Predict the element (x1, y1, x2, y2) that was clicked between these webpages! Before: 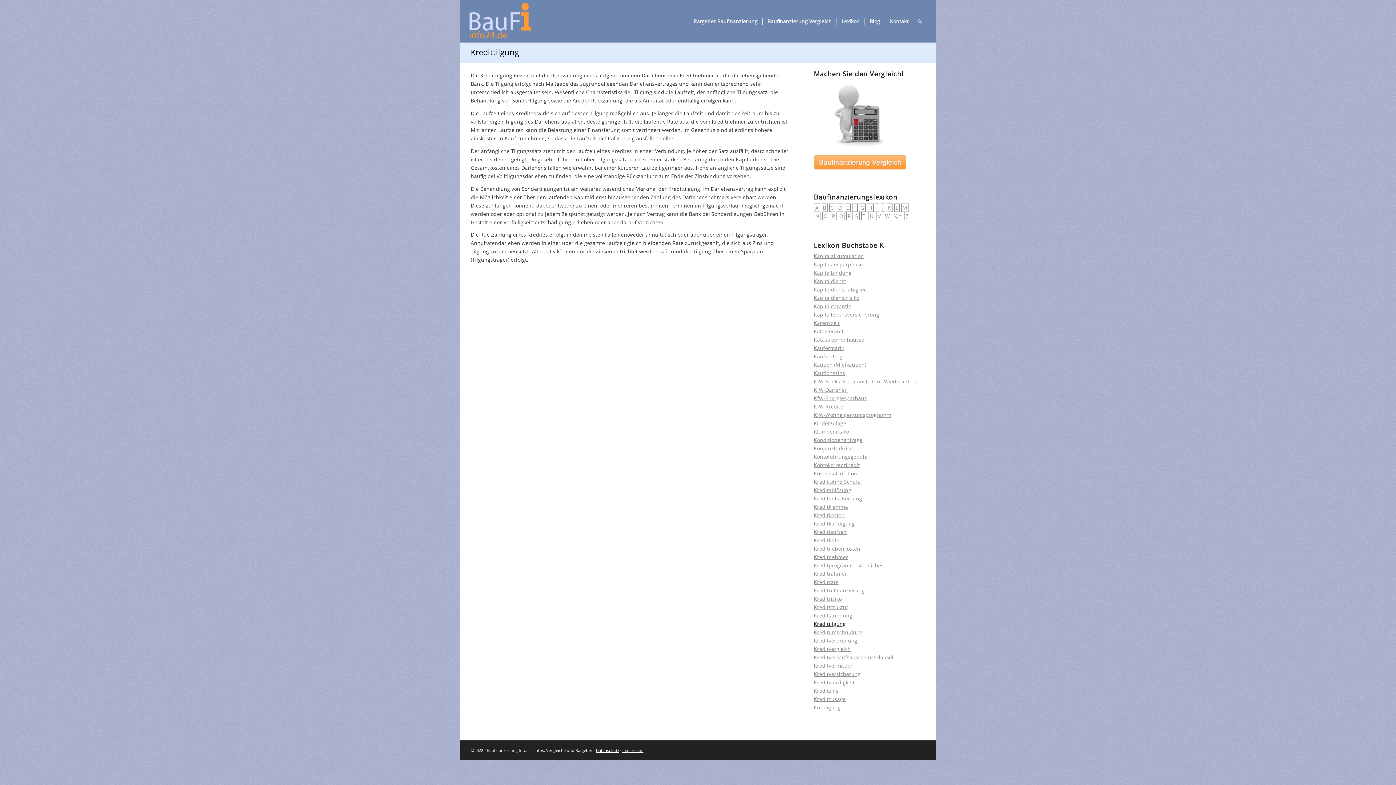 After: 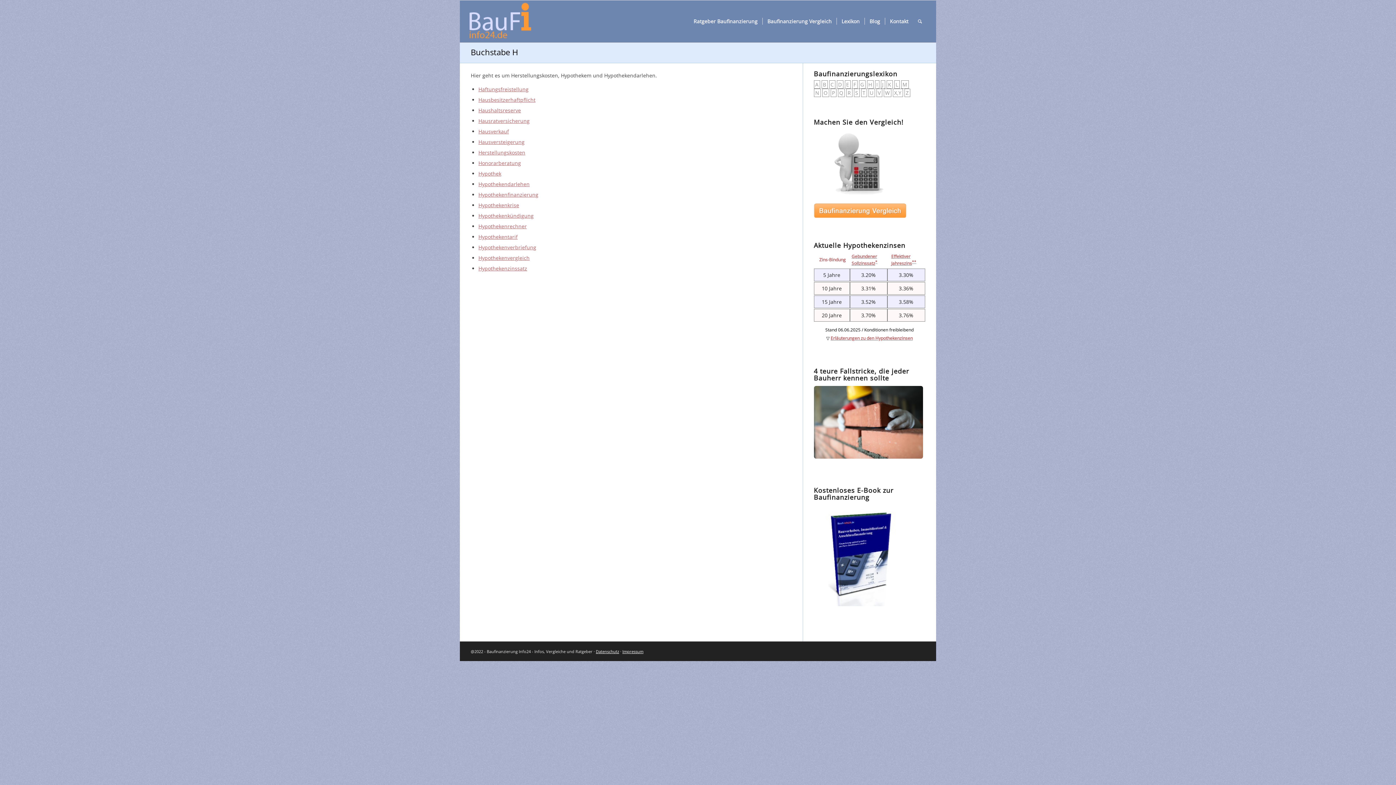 Action: bbox: (867, 203, 873, 212) label: H